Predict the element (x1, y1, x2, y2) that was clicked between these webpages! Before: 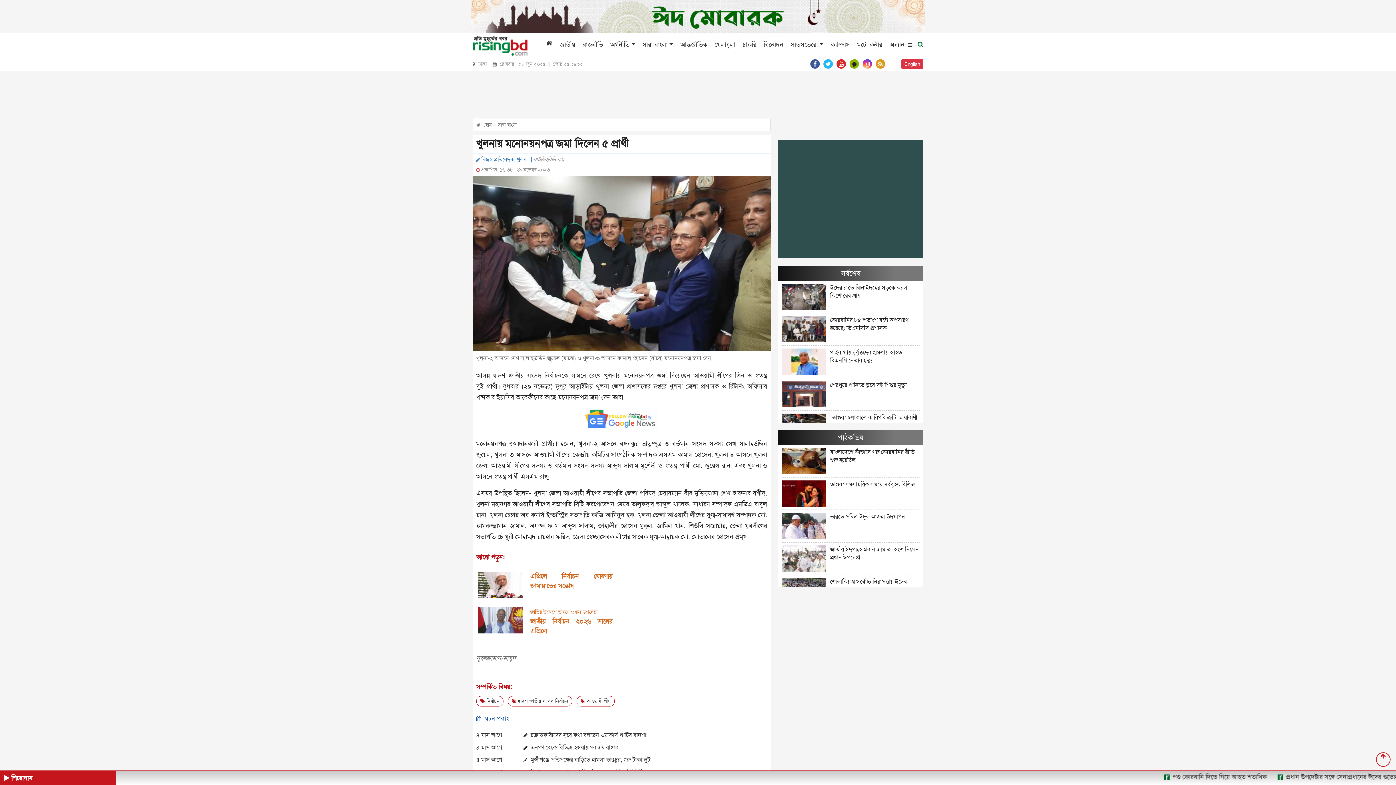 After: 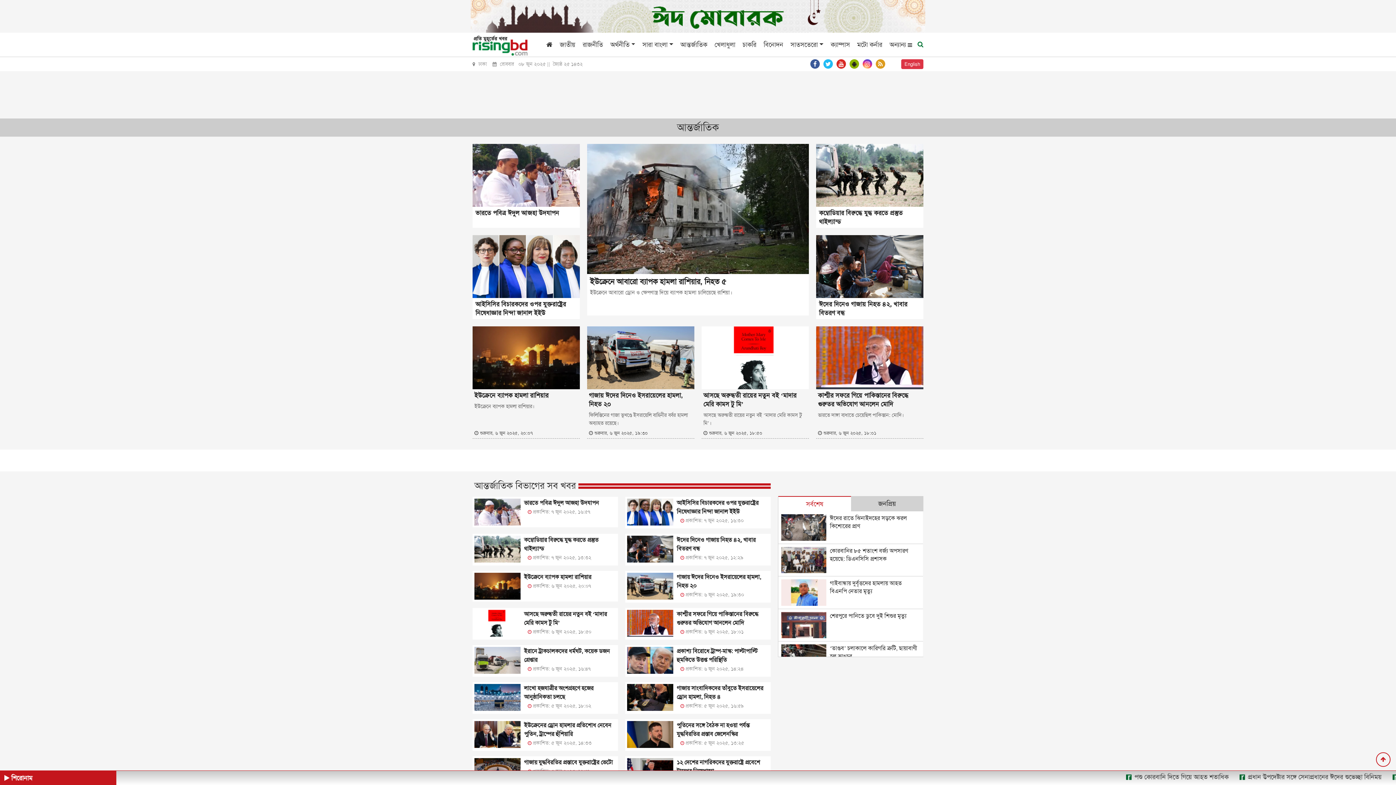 Action: label: আন্তর্জাতিক bbox: (673, 39, 707, 49)